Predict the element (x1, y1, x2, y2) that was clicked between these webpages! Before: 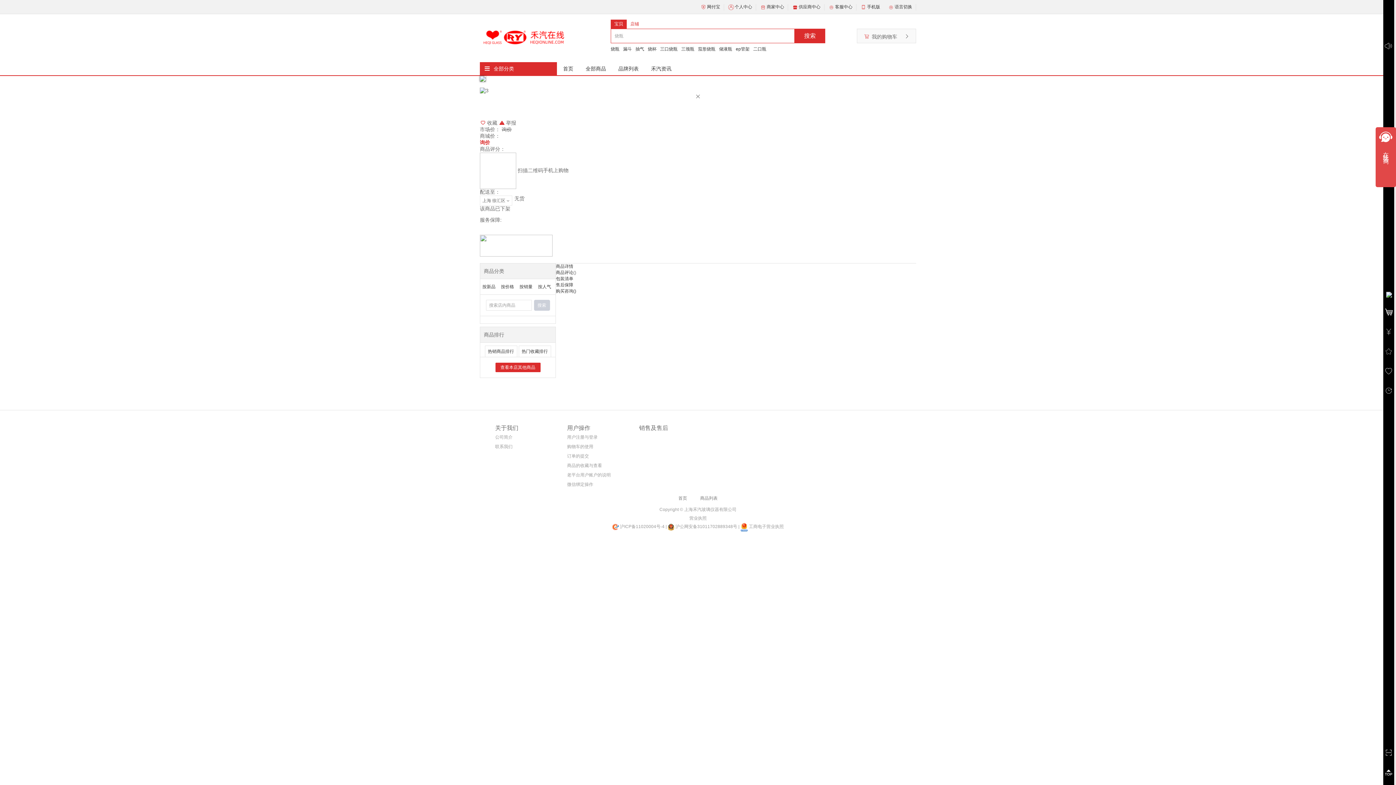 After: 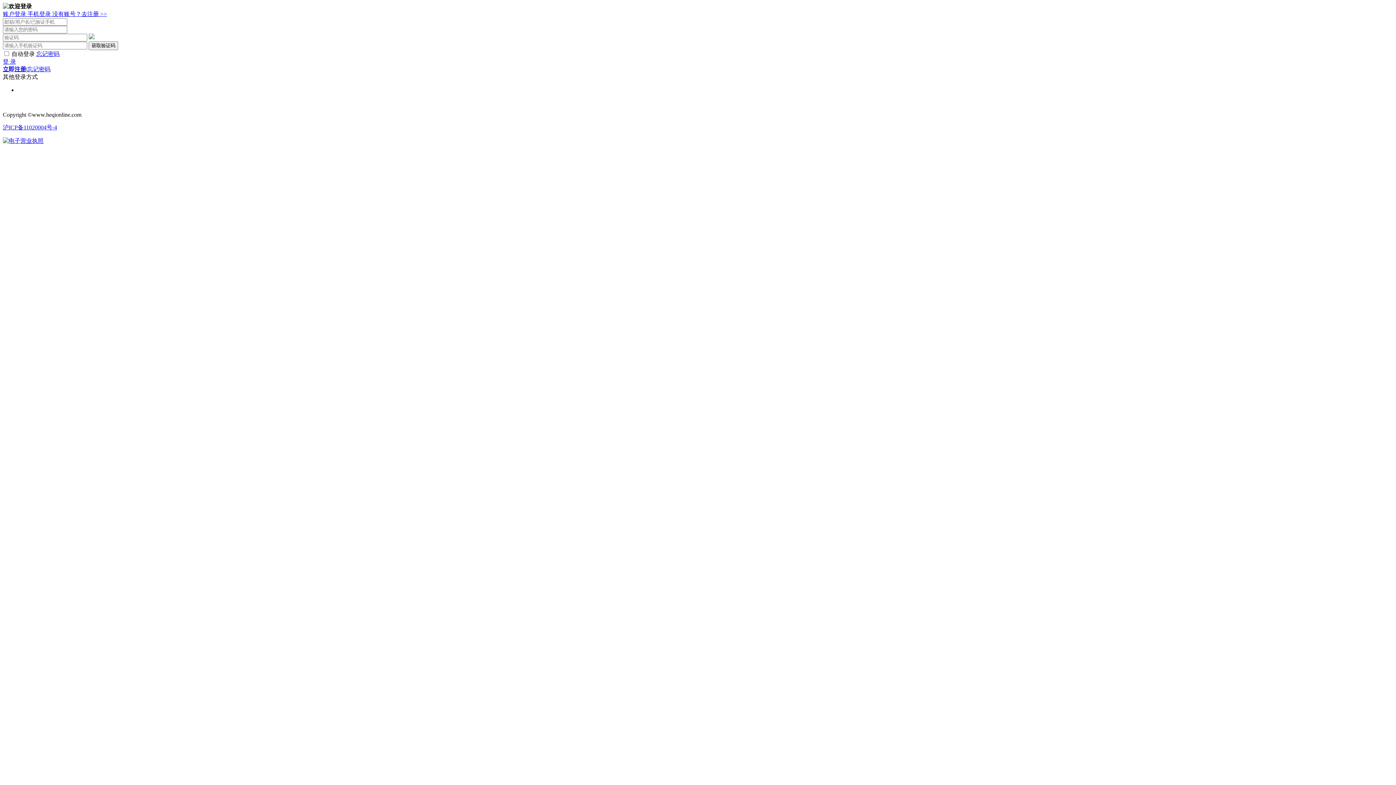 Action: bbox: (798, 4, 820, 9) label: 供应商中心